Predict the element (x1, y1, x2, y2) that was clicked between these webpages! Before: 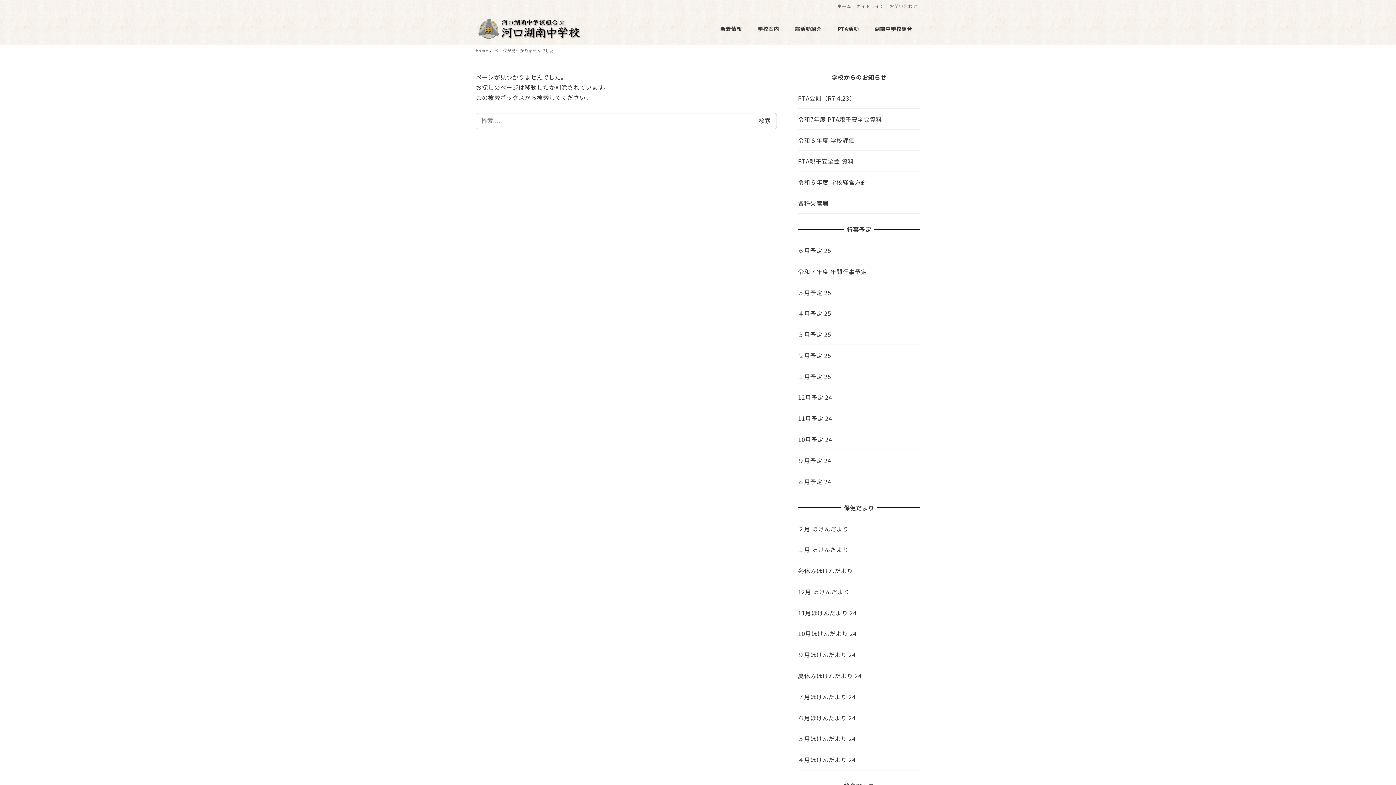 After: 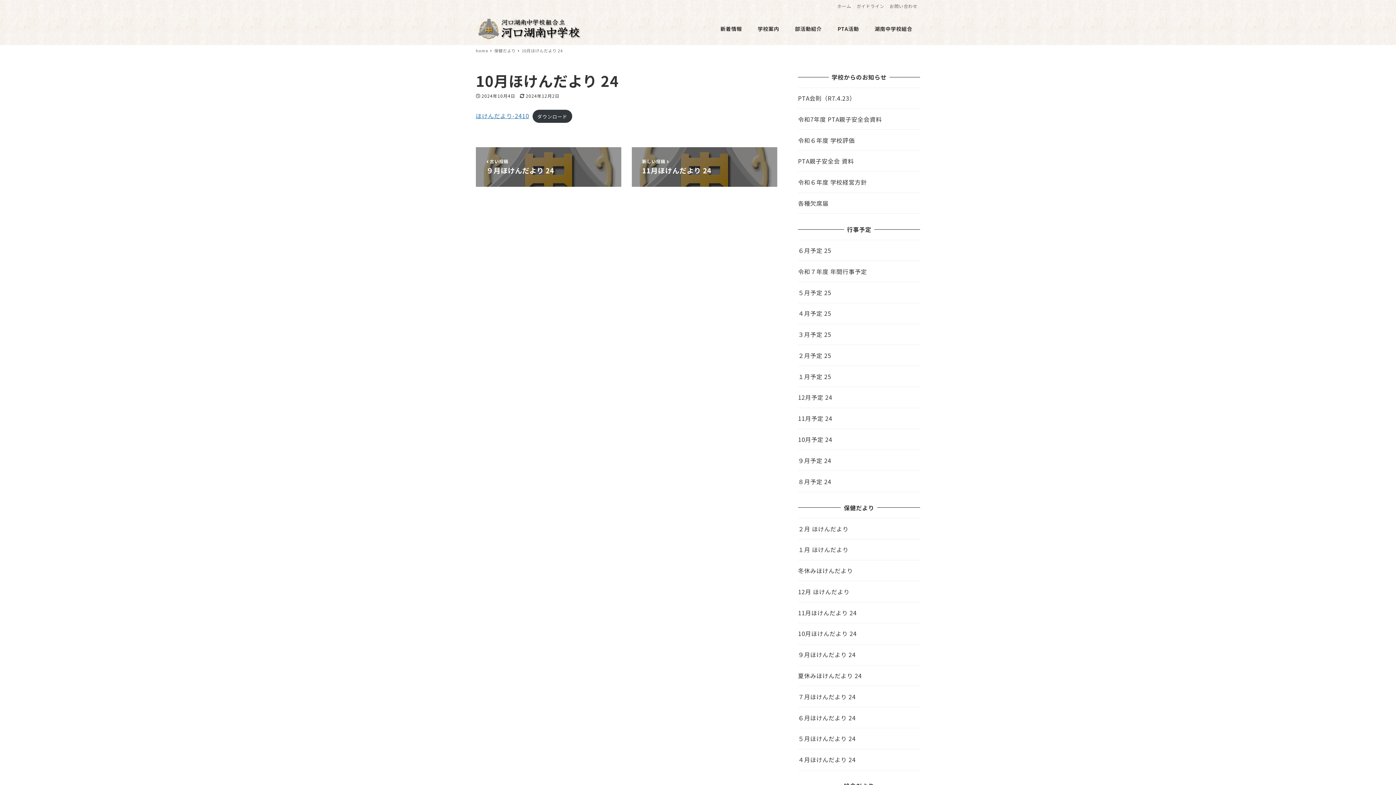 Action: label: 10月ほけんだより 24 bbox: (798, 623, 920, 644)